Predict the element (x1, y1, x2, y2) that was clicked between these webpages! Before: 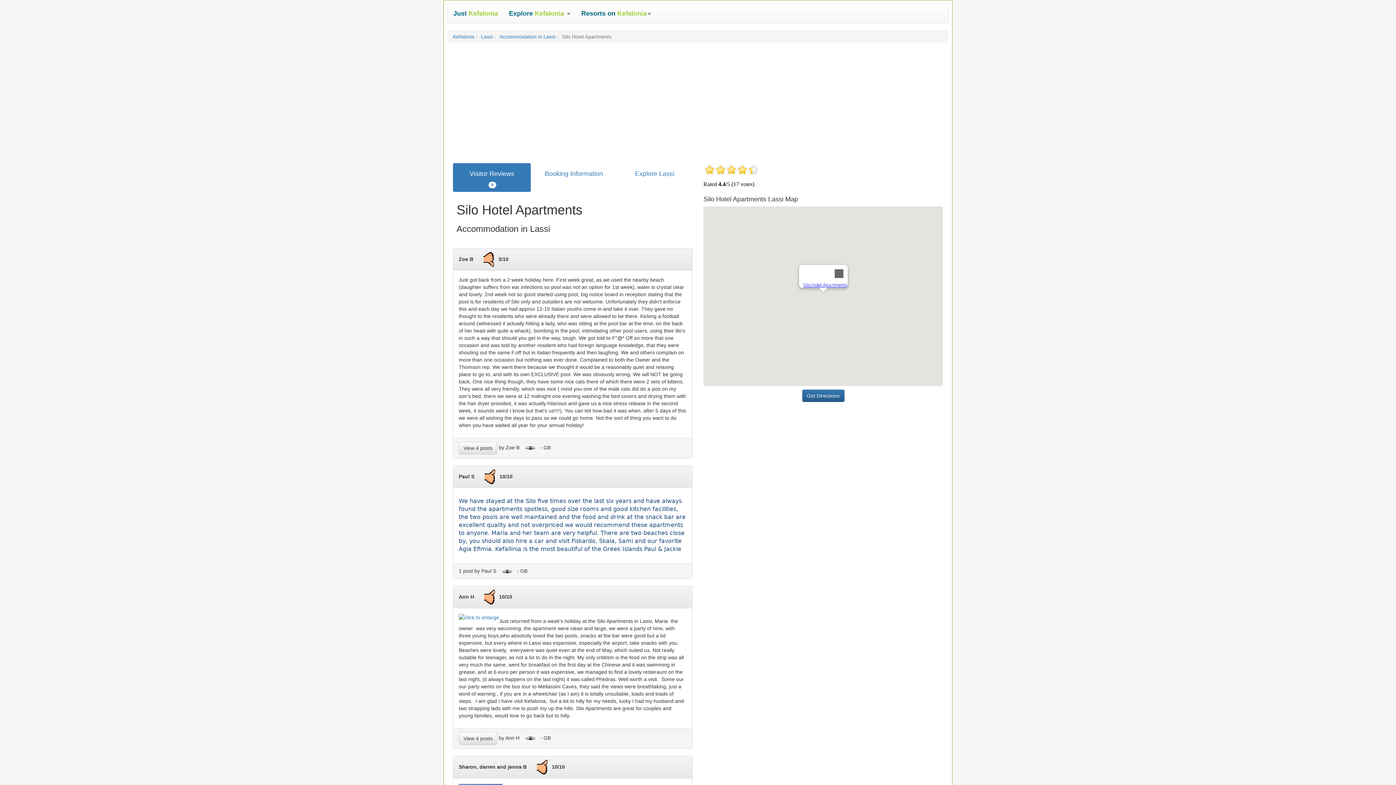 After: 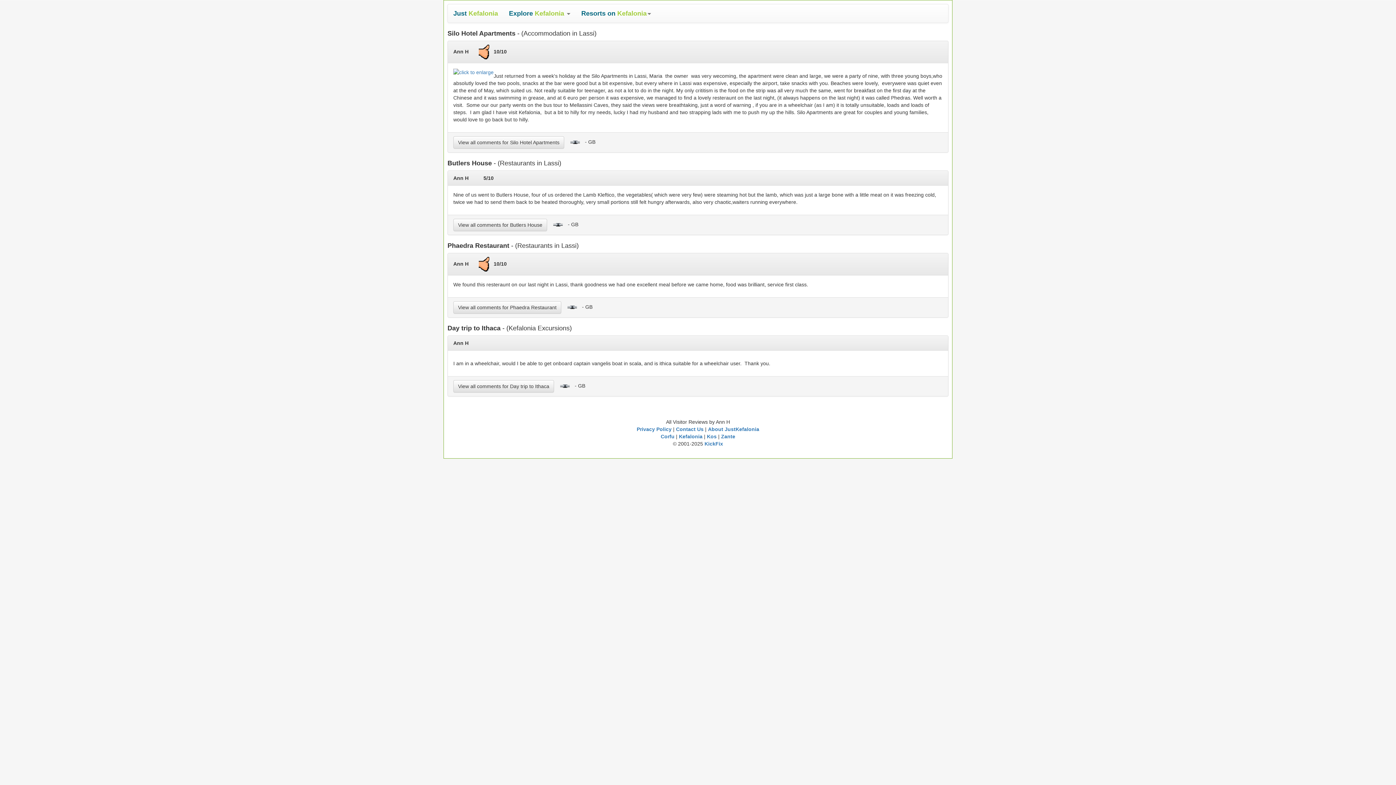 Action: label: View 4 posts bbox: (458, 732, 497, 745)